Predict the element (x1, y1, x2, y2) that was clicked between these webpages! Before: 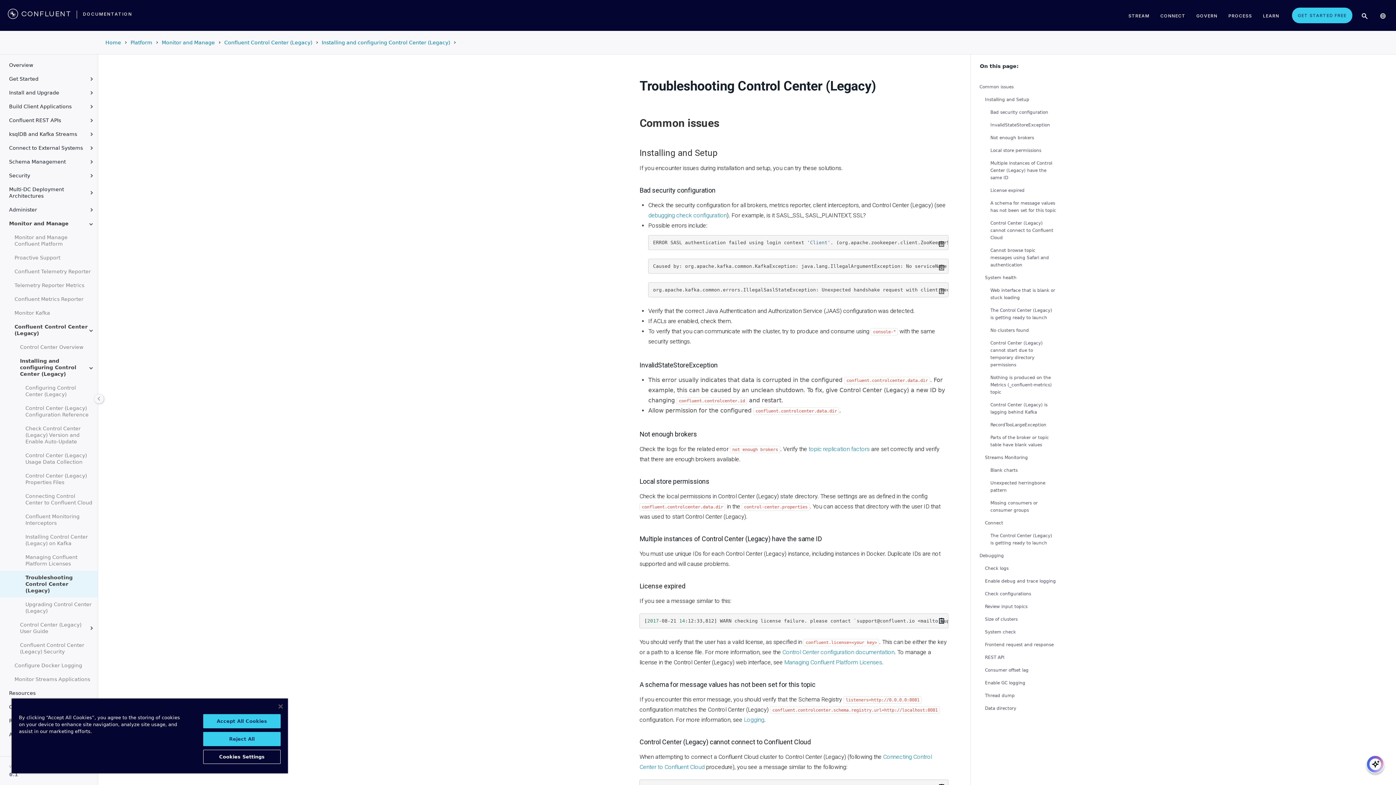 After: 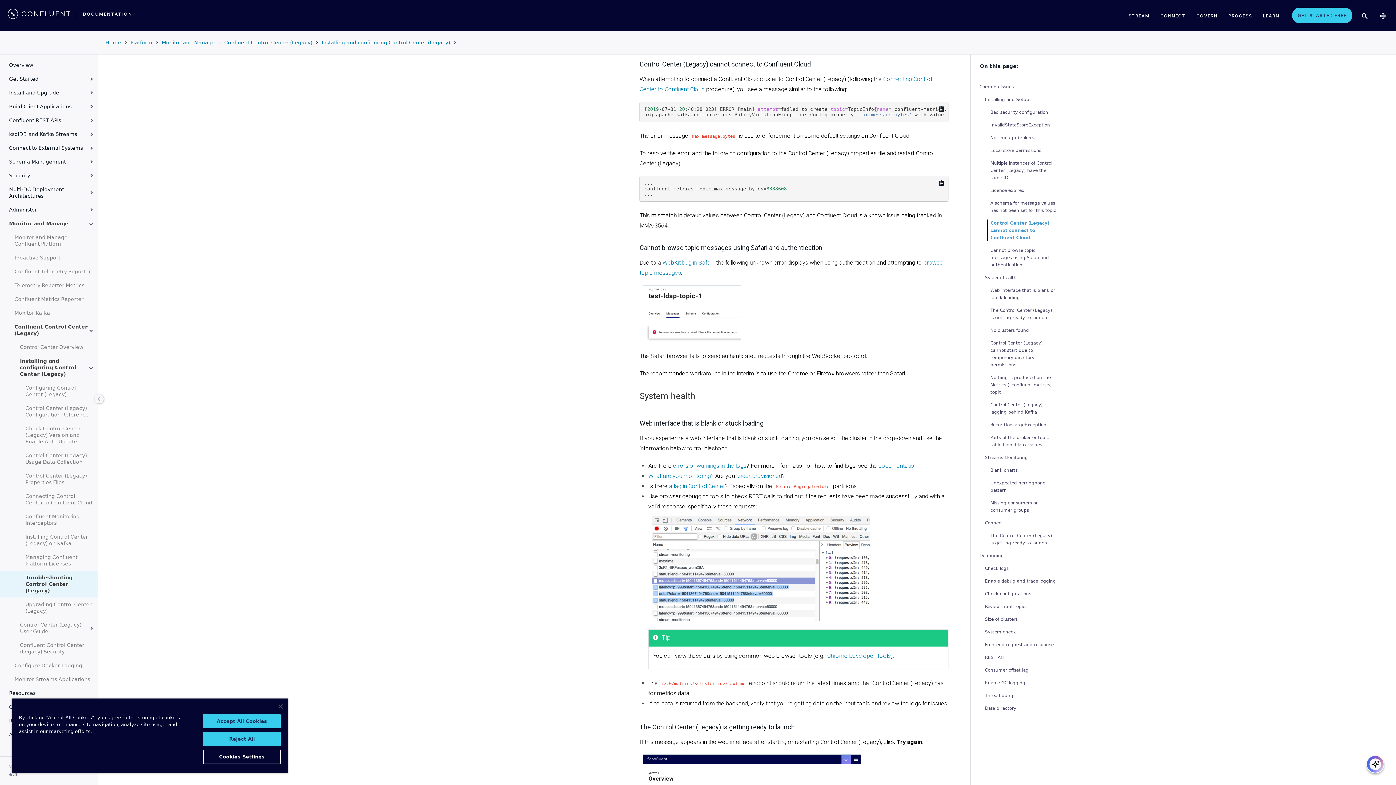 Action: label: Control Center (Legacy) cannot connect to Confluent Cloud bbox: (987, 219, 1056, 241)